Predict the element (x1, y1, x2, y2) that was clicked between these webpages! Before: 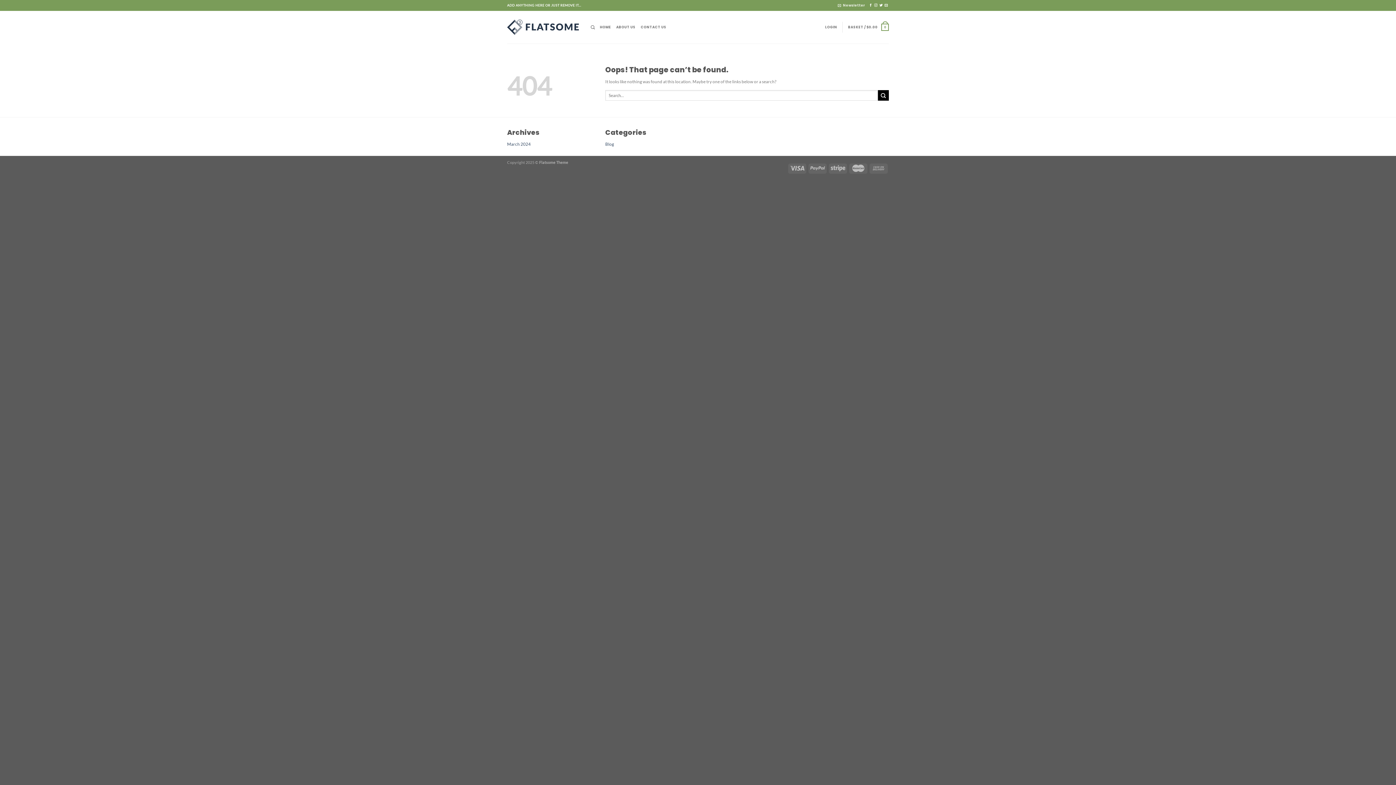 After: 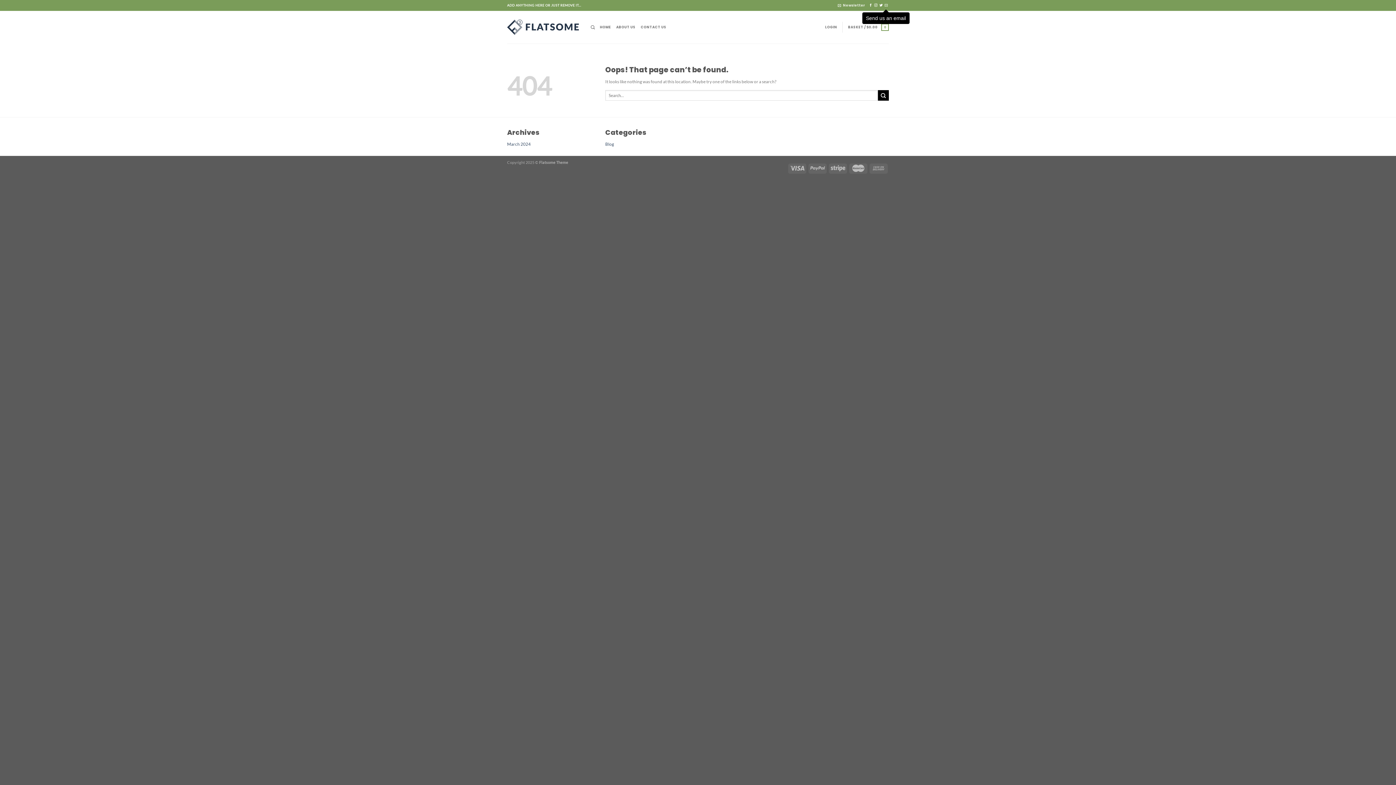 Action: label: Send us an email bbox: (884, 3, 888, 7)